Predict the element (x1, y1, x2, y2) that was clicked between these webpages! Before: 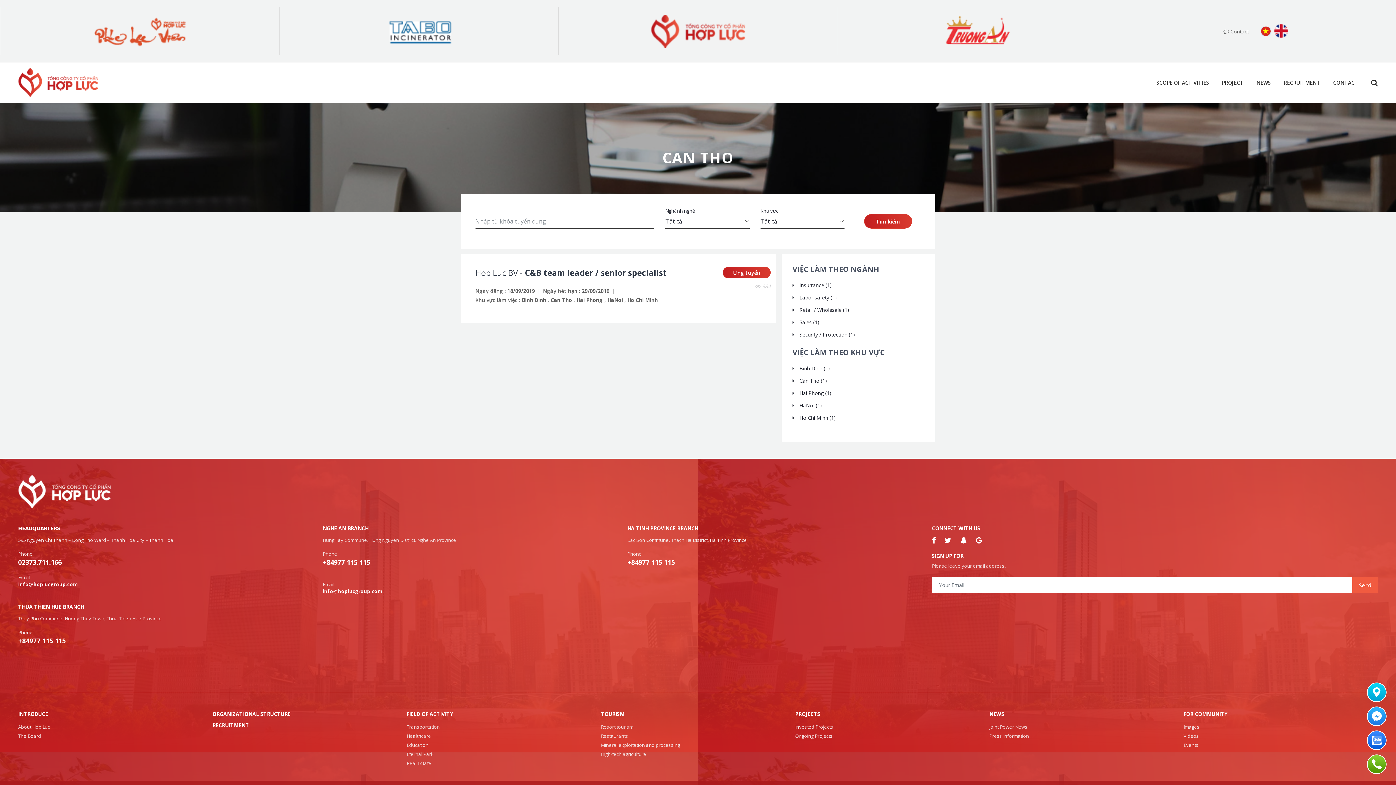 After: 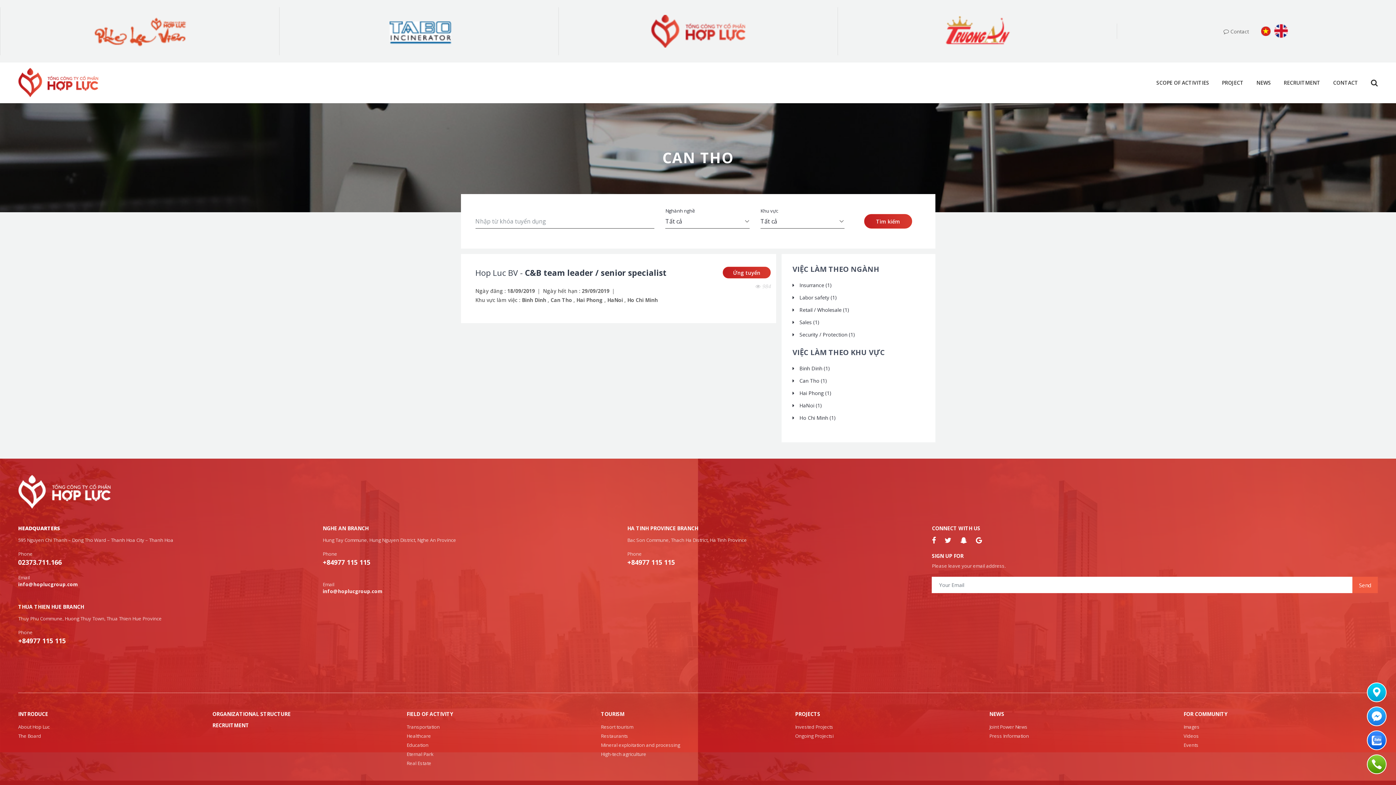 Action: bbox: (601, 724, 633, 730) label: Resort tourism